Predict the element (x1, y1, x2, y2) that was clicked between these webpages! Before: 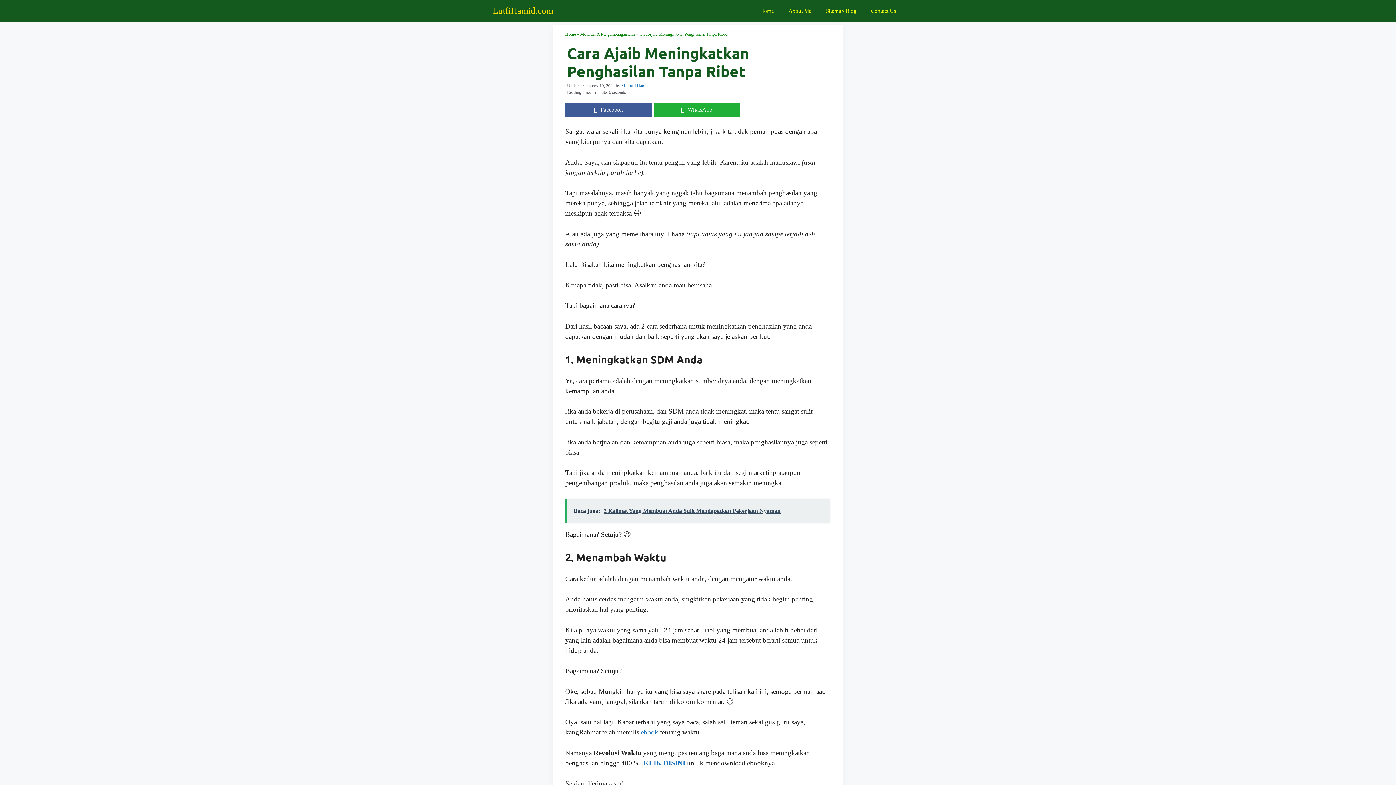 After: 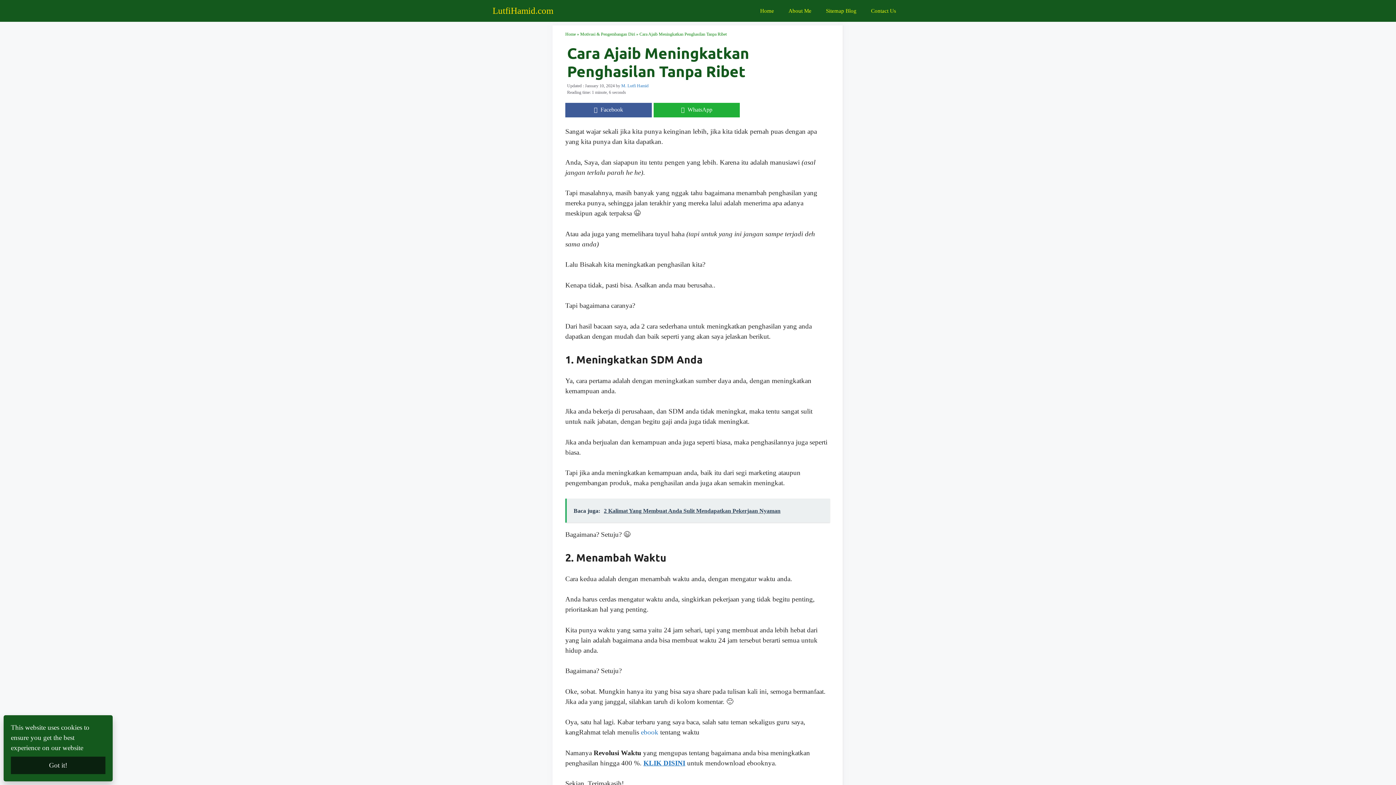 Action: bbox: (565, 102, 651, 117) label: Facebook